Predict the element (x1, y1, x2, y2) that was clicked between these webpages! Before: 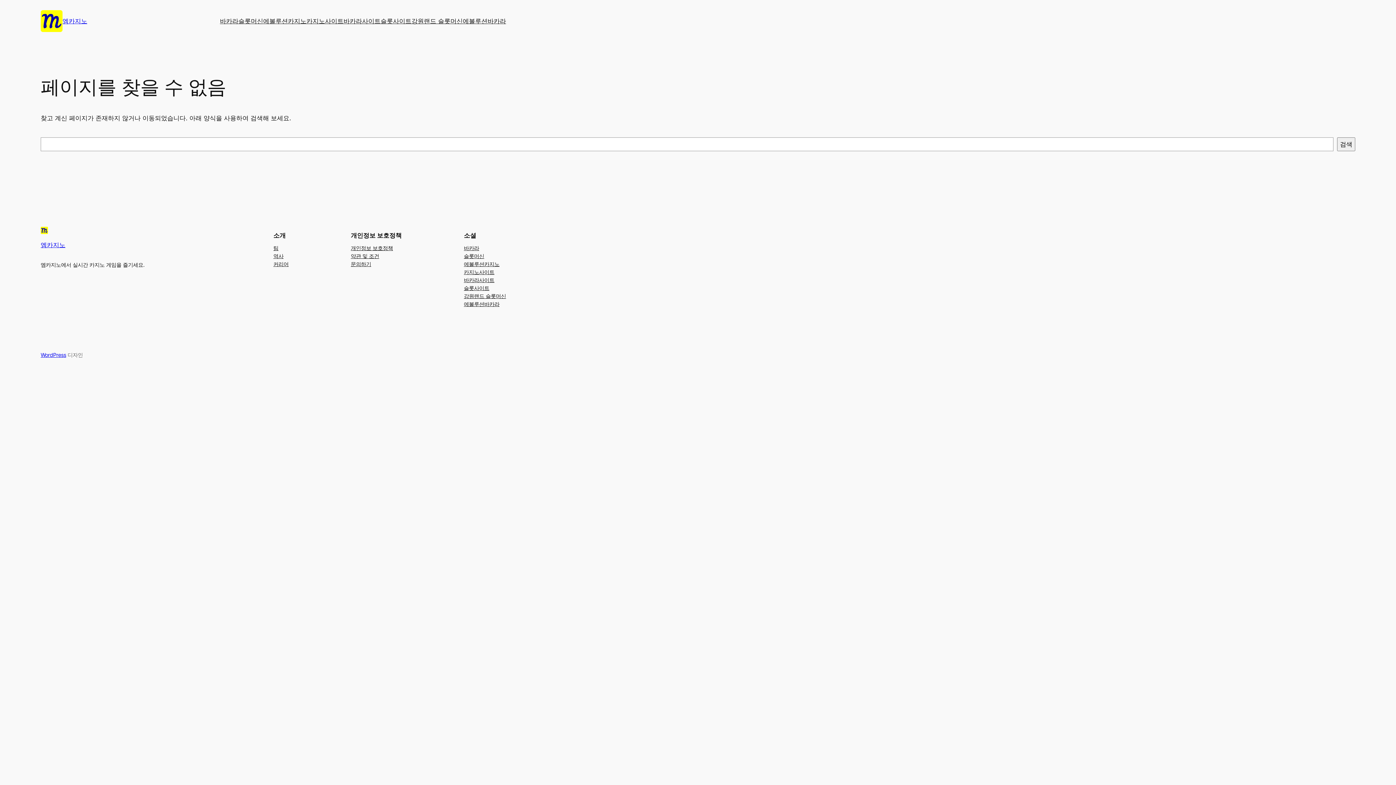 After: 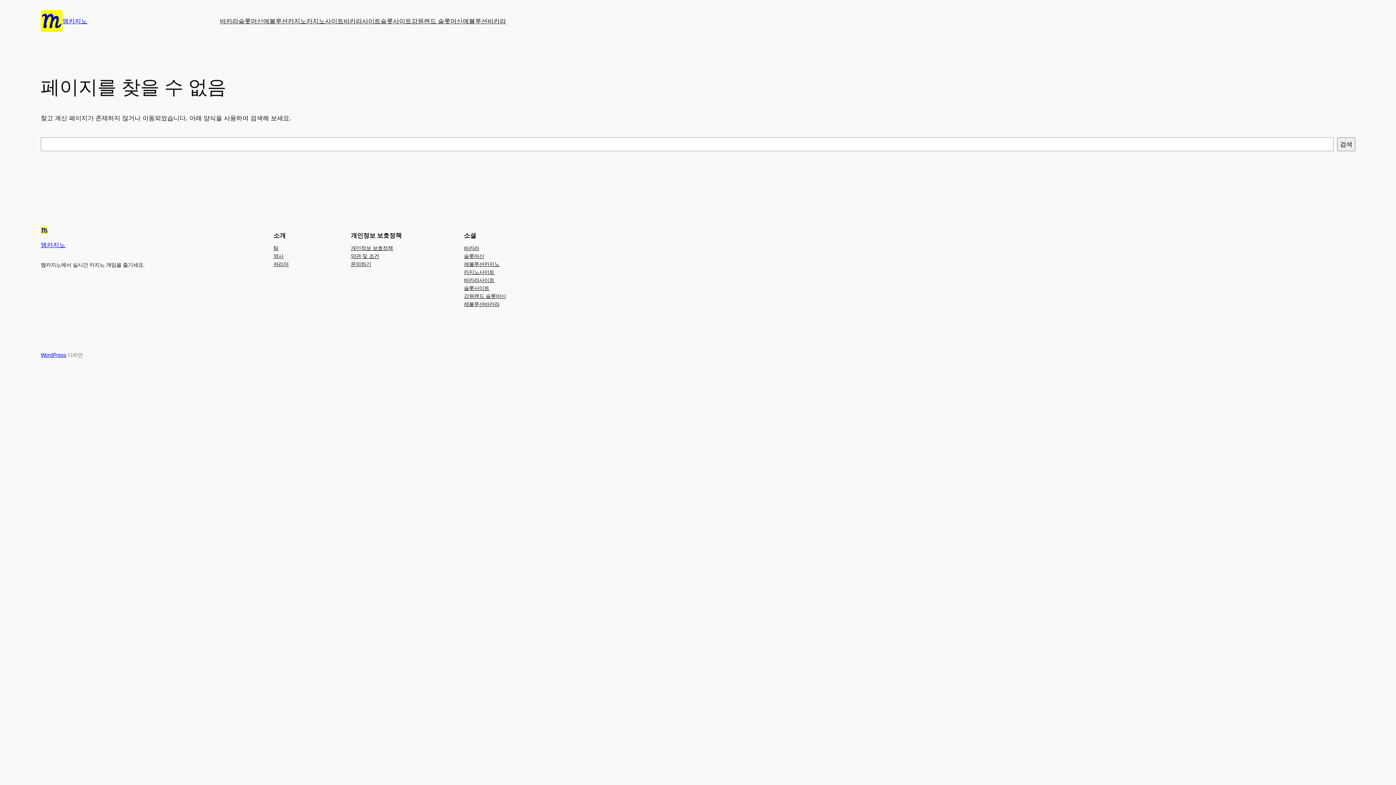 Action: bbox: (464, 268, 494, 276) label: 카지노사이트